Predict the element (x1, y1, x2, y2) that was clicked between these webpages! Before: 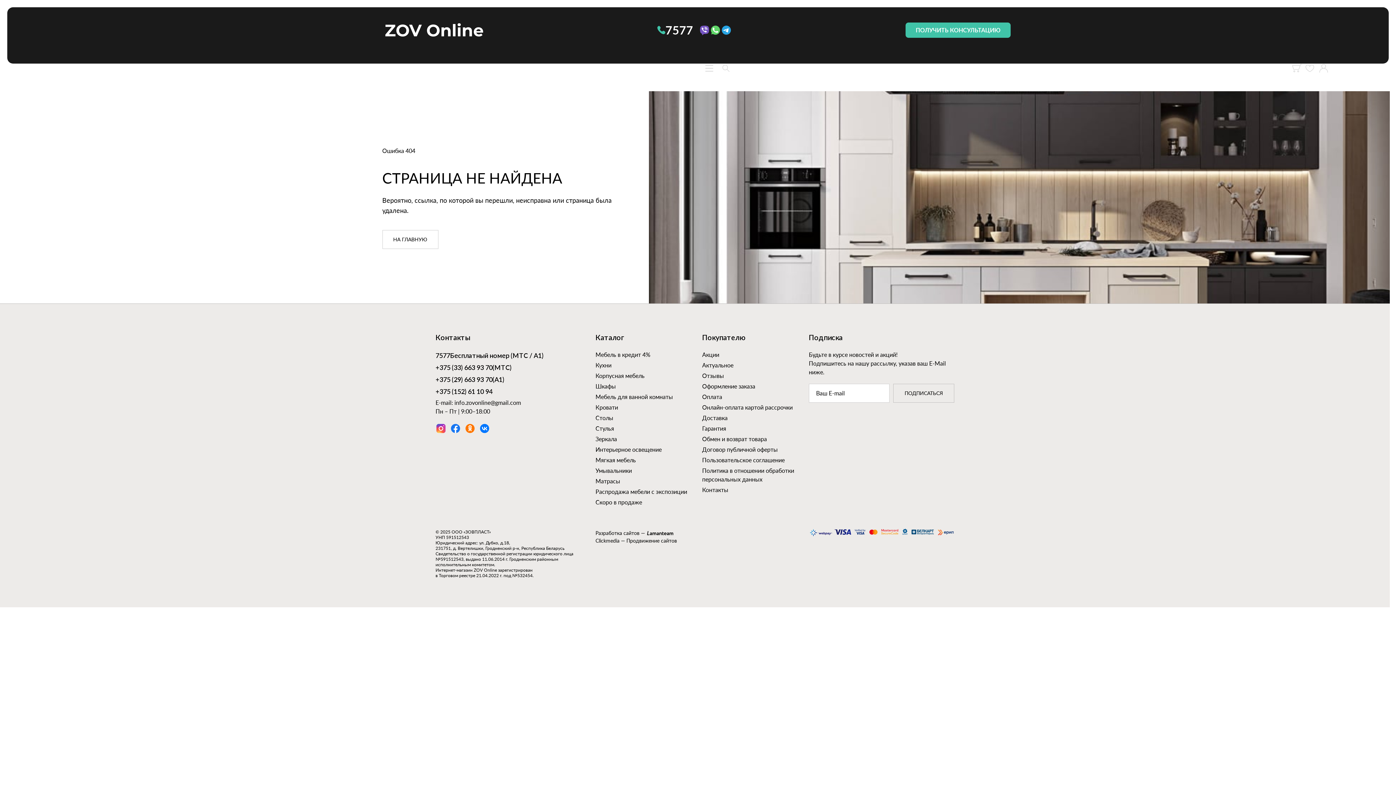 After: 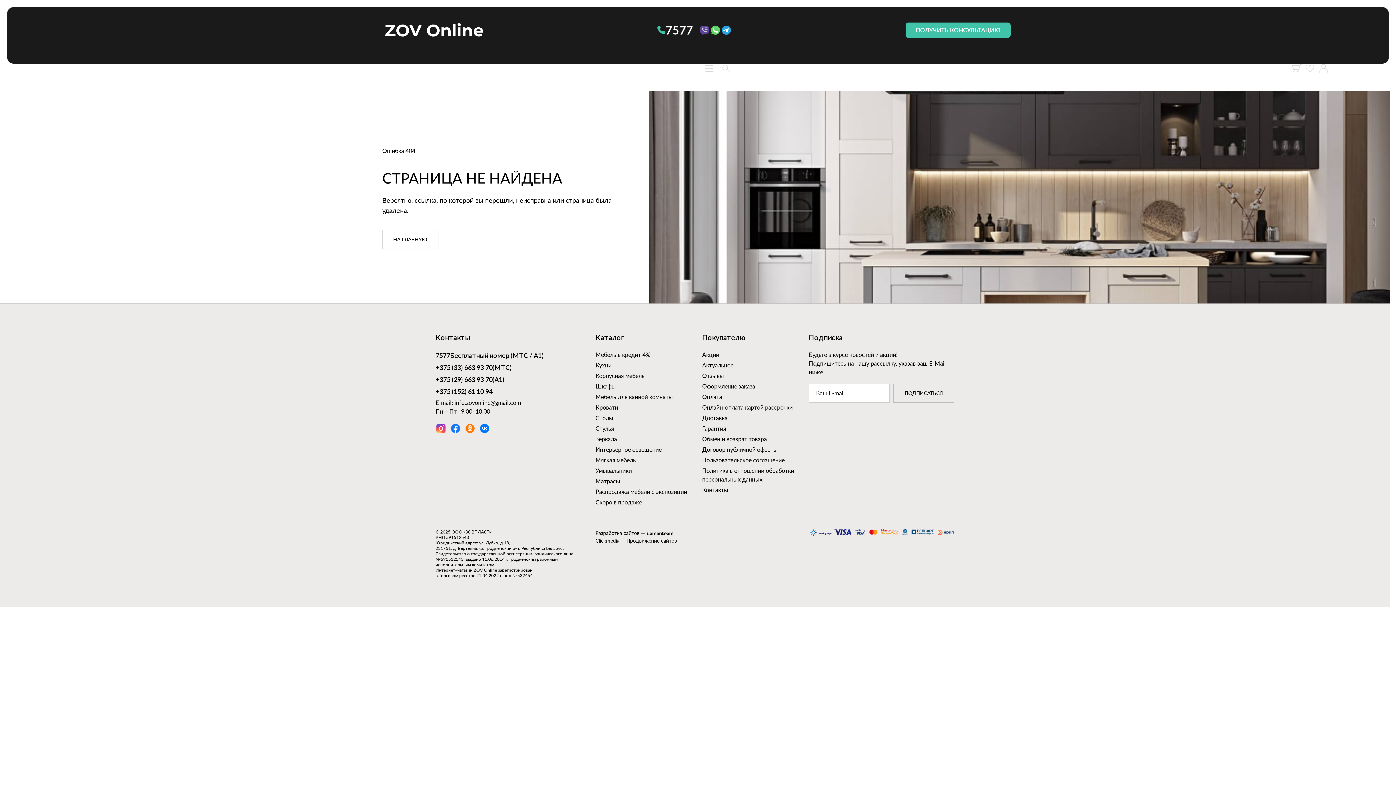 Action: bbox: (699, 24, 710, 35)